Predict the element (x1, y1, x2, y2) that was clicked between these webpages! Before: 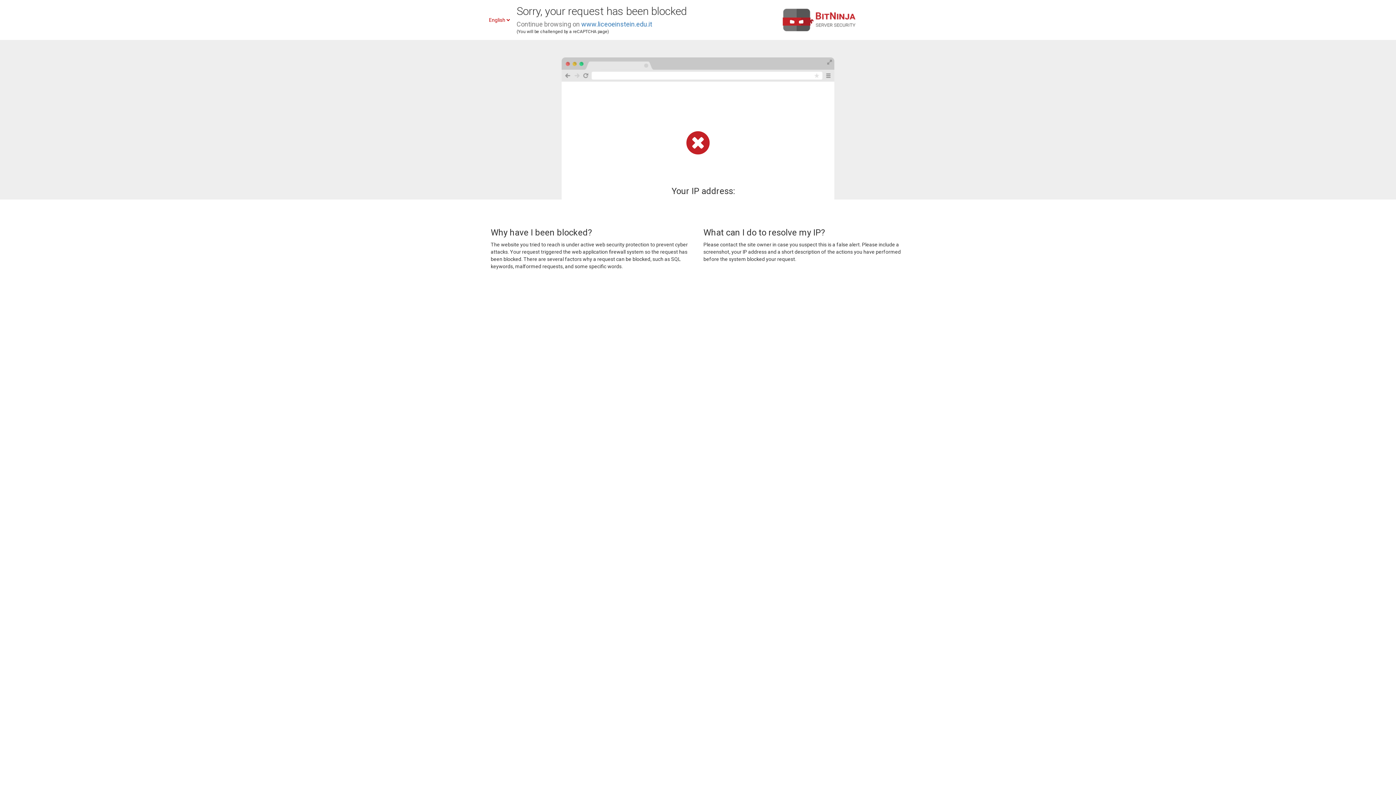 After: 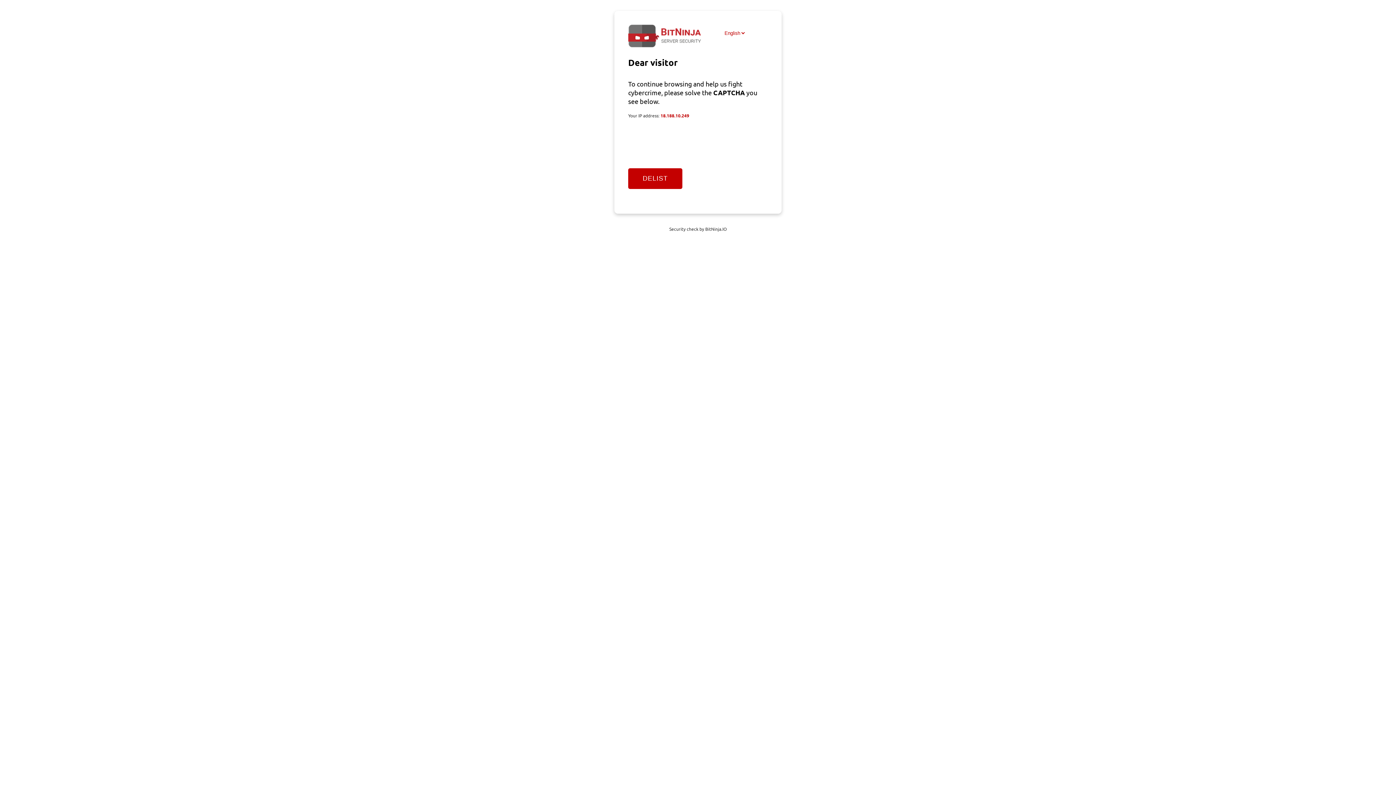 Action: bbox: (581, 20, 652, 28) label: www.liceoeinstein.edu.it